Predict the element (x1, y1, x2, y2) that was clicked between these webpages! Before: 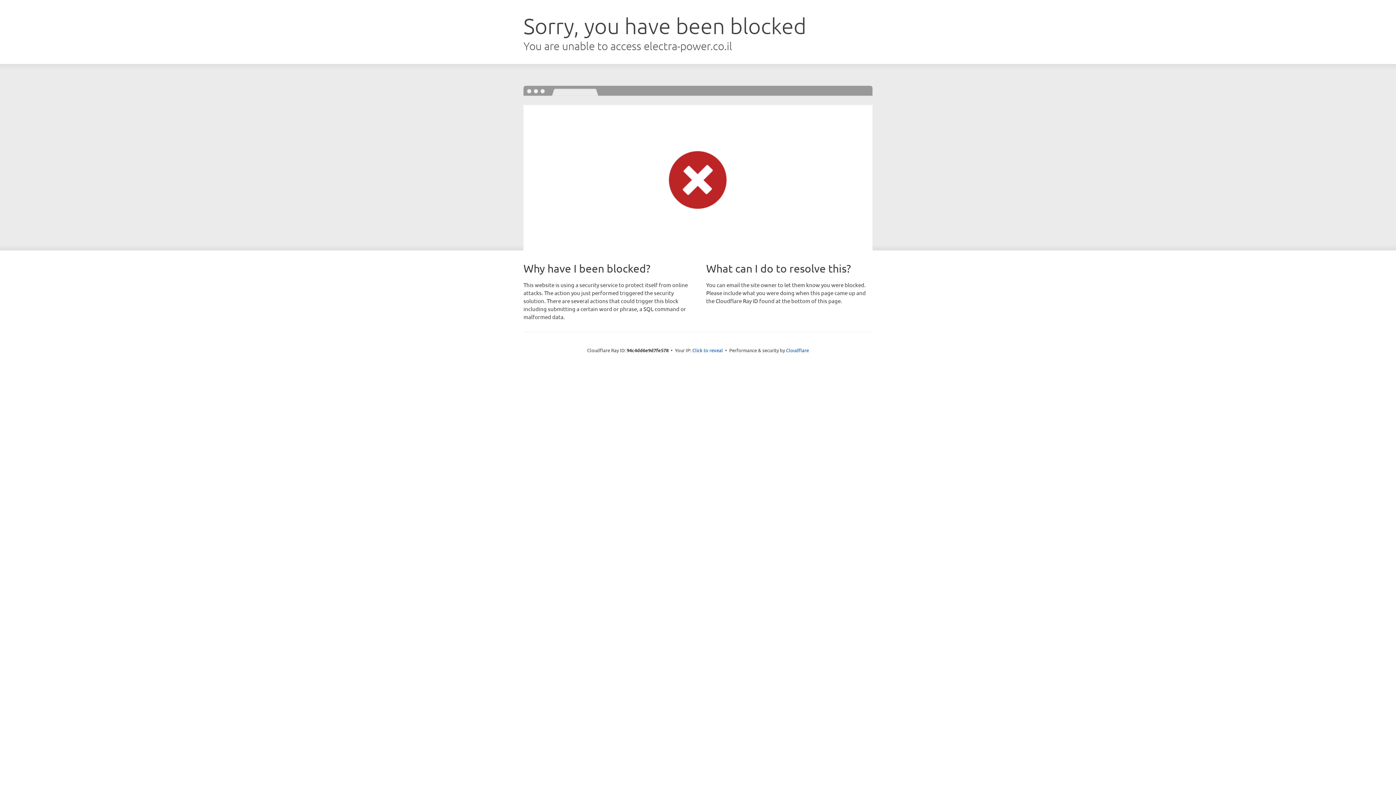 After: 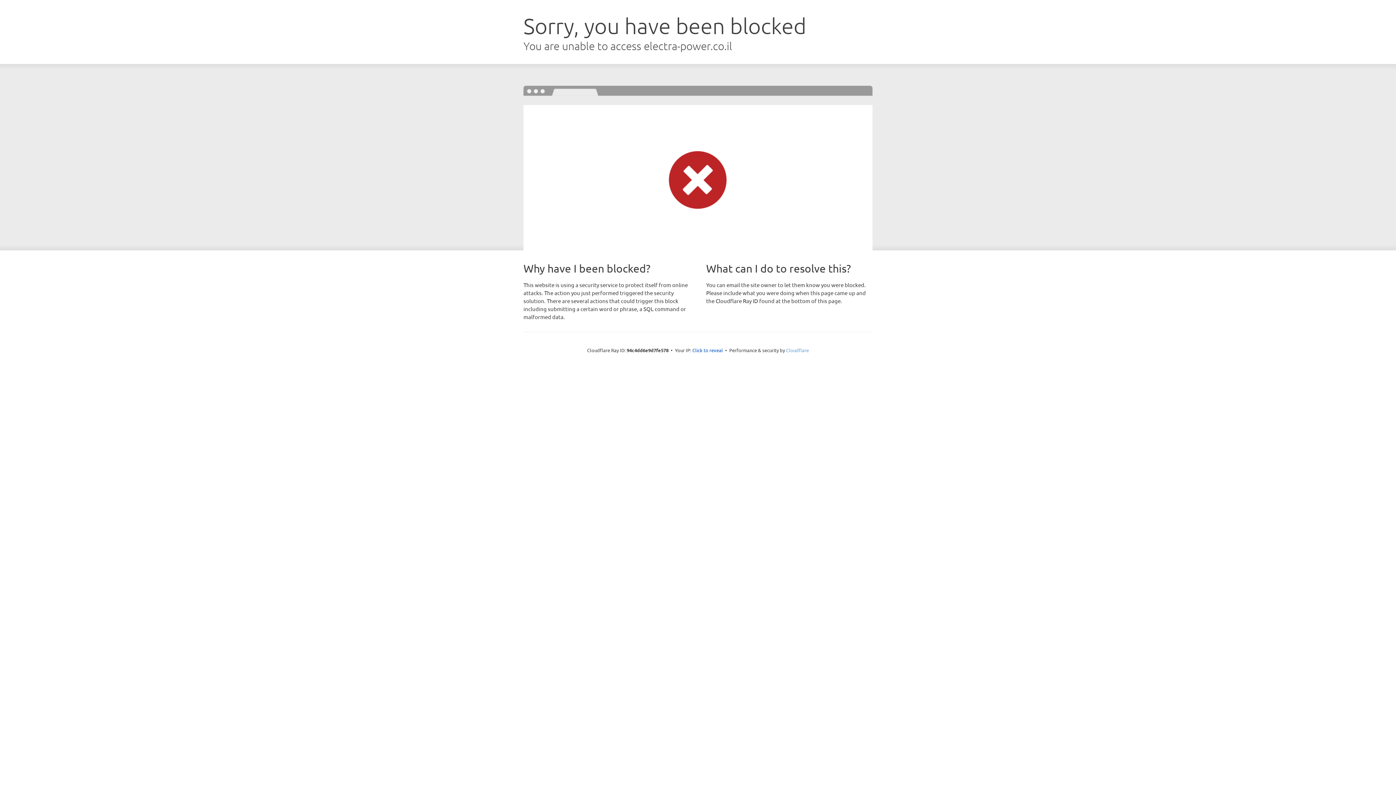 Action: bbox: (786, 347, 809, 353) label: Cloudflare